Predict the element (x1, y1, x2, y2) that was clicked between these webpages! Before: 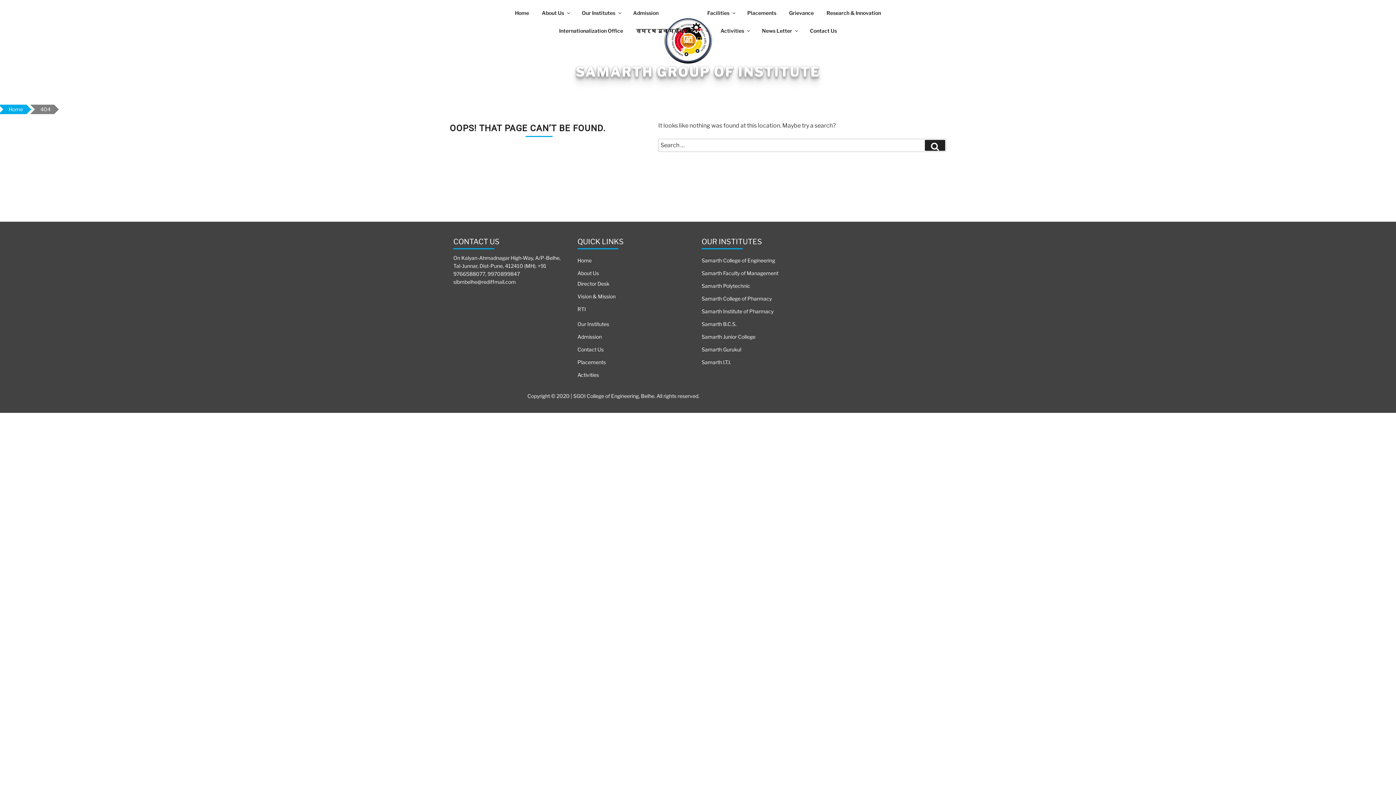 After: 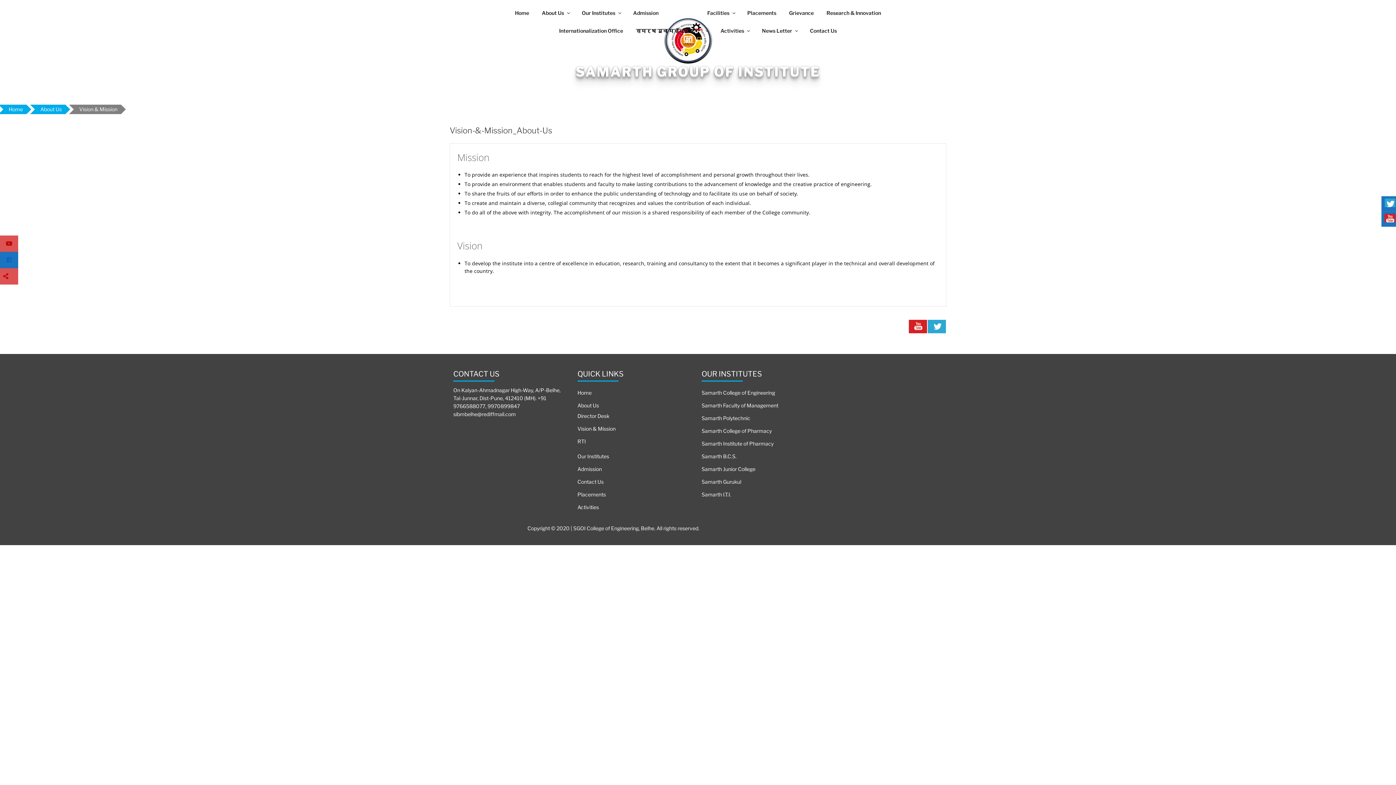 Action: label: Vision & Mission bbox: (577, 293, 615, 299)